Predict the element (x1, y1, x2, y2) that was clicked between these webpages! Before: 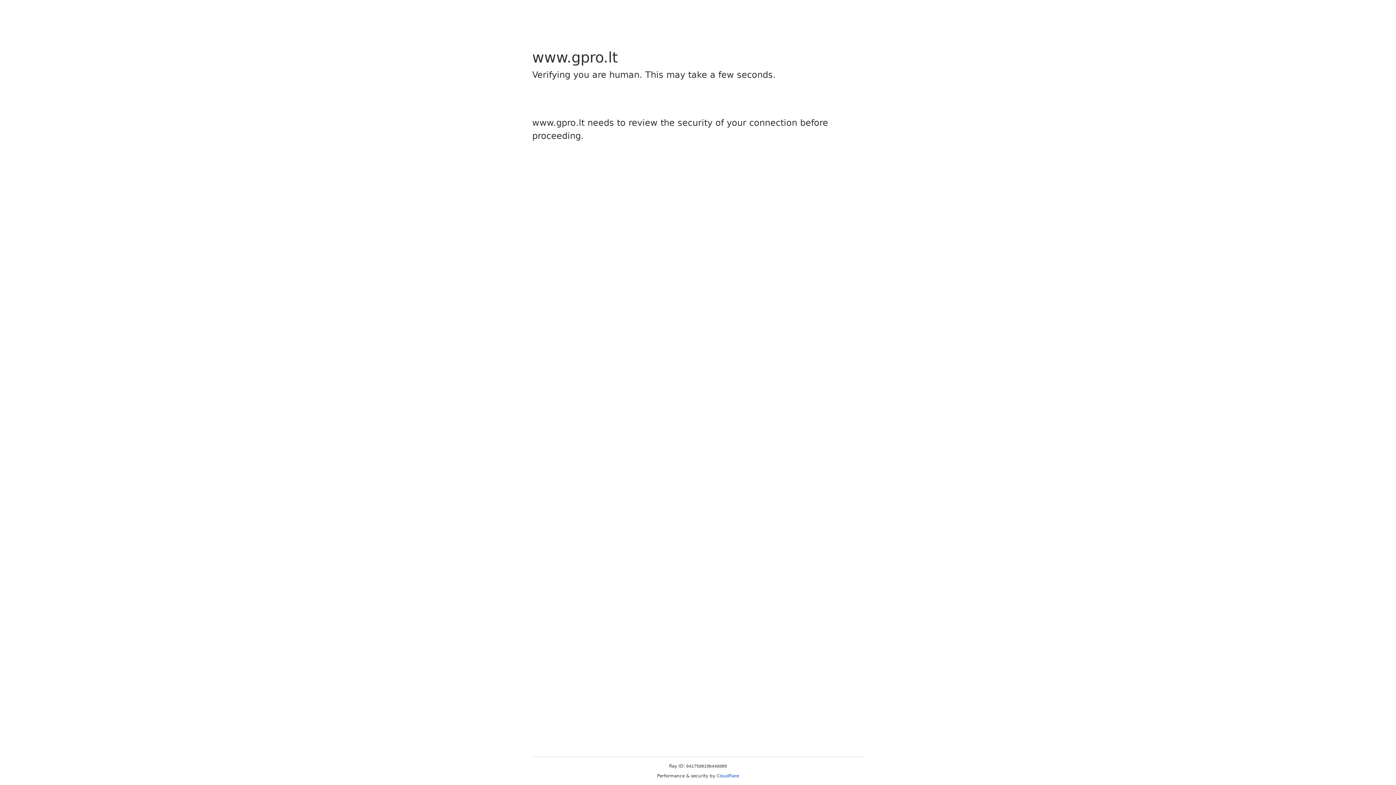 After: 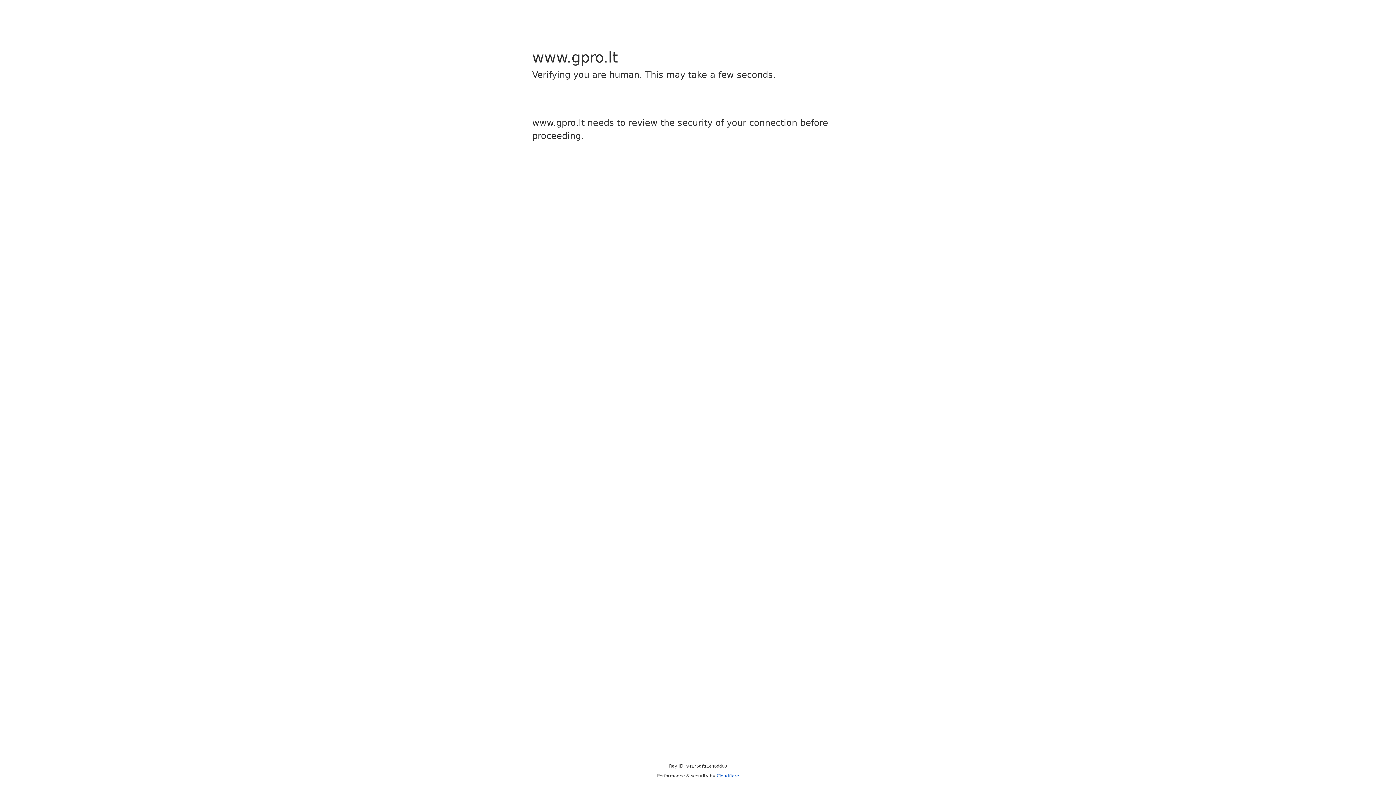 Action: label: Cloudflare bbox: (716, 773, 739, 778)